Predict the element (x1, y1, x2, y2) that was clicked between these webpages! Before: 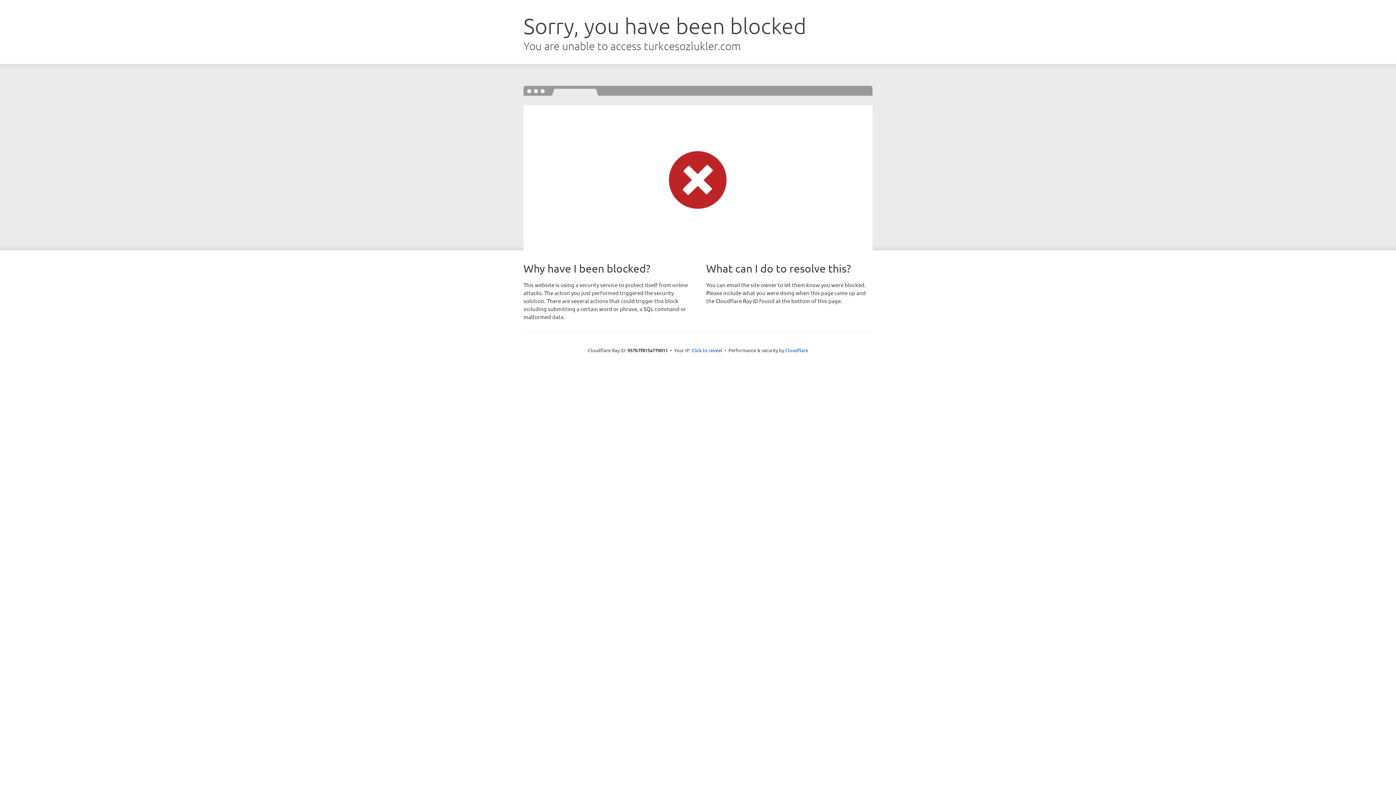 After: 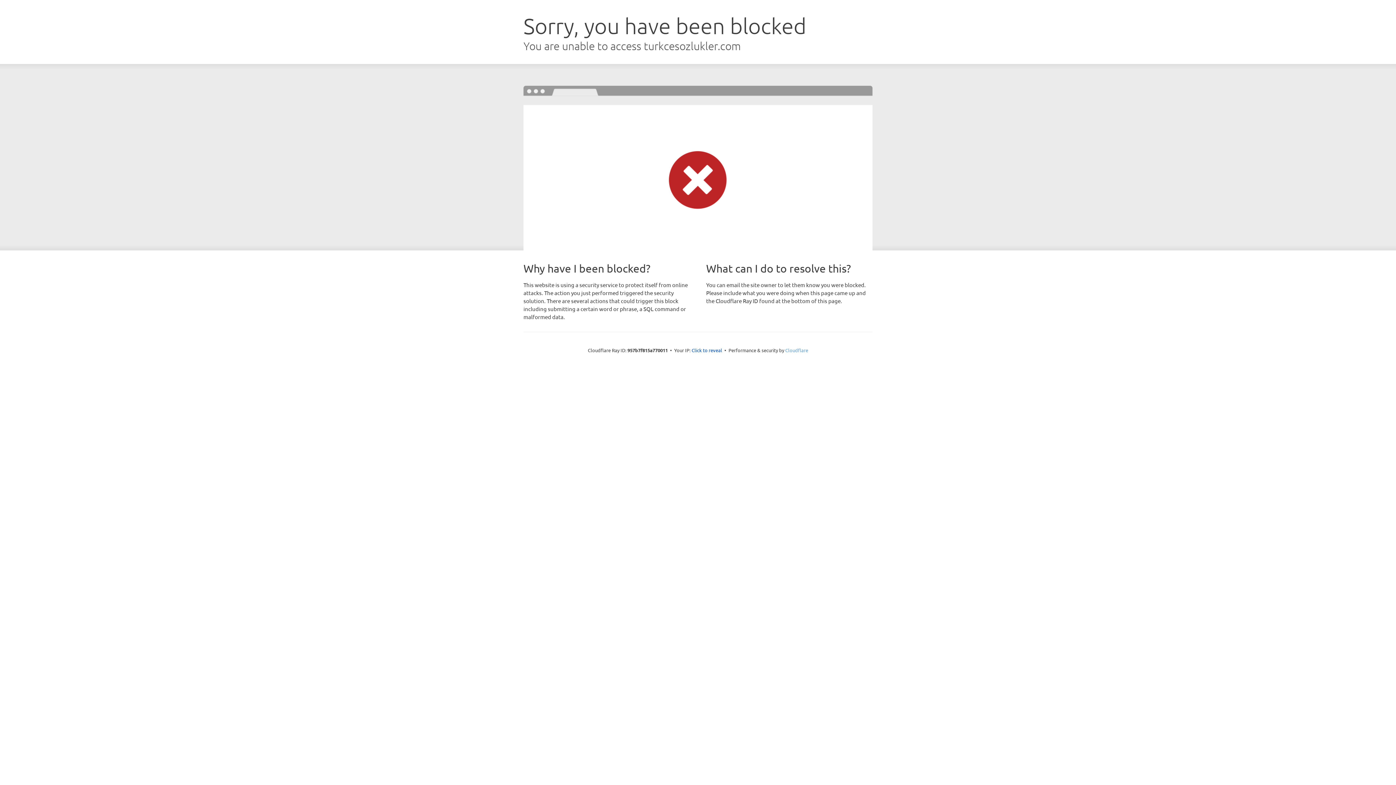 Action: label: Cloudflare bbox: (785, 347, 808, 353)